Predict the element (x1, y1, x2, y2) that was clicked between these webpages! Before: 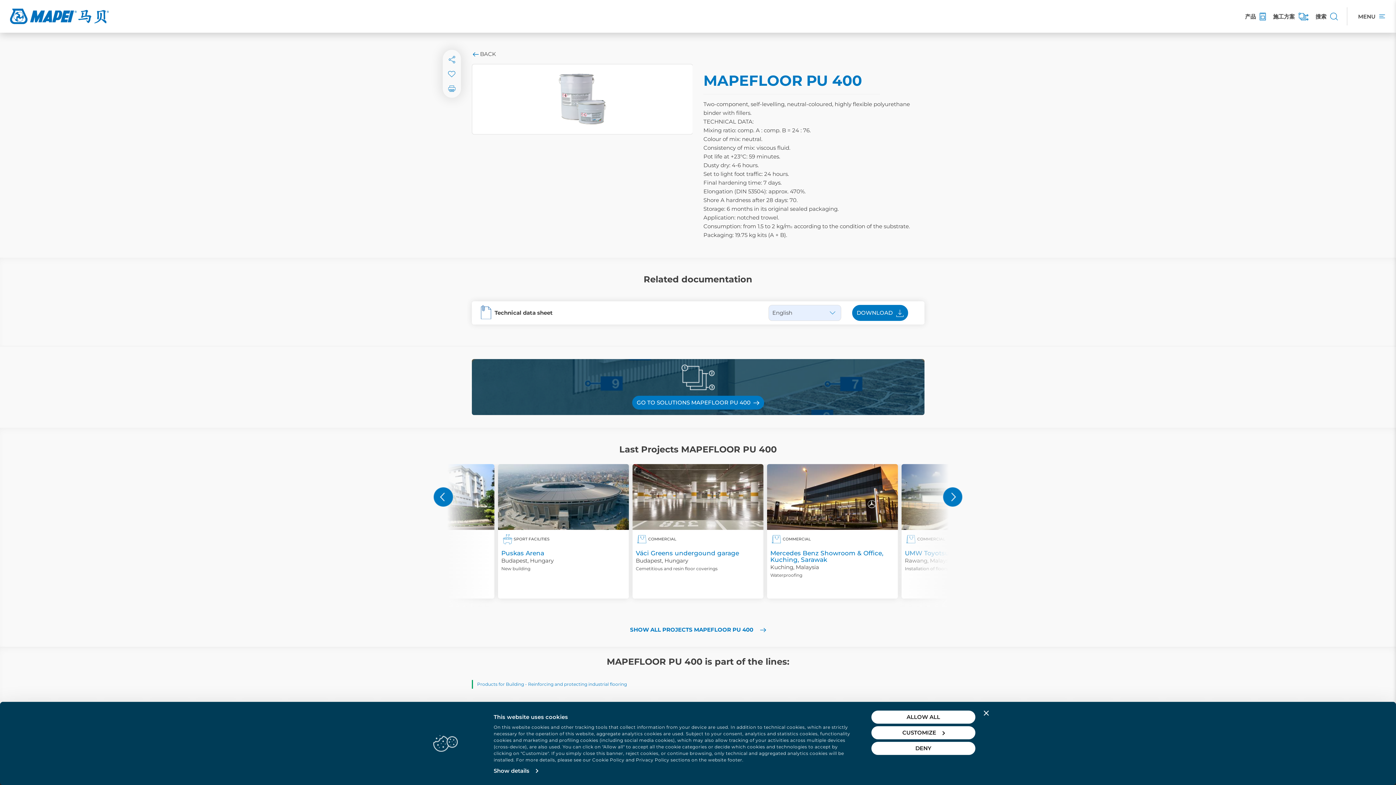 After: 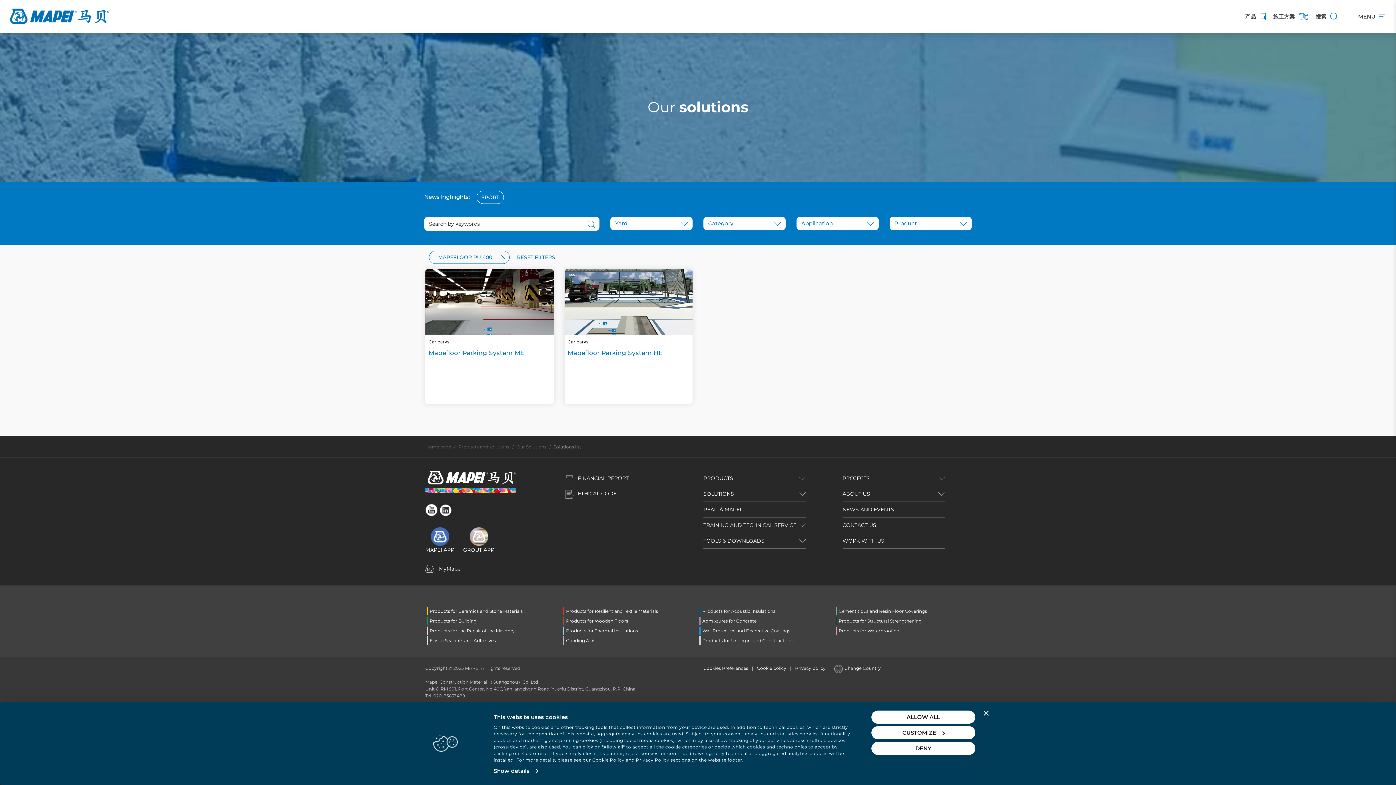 Action: bbox: (471, 359, 924, 415) label: GO TO SOLUTIONS MAPEFLOOR PU 400